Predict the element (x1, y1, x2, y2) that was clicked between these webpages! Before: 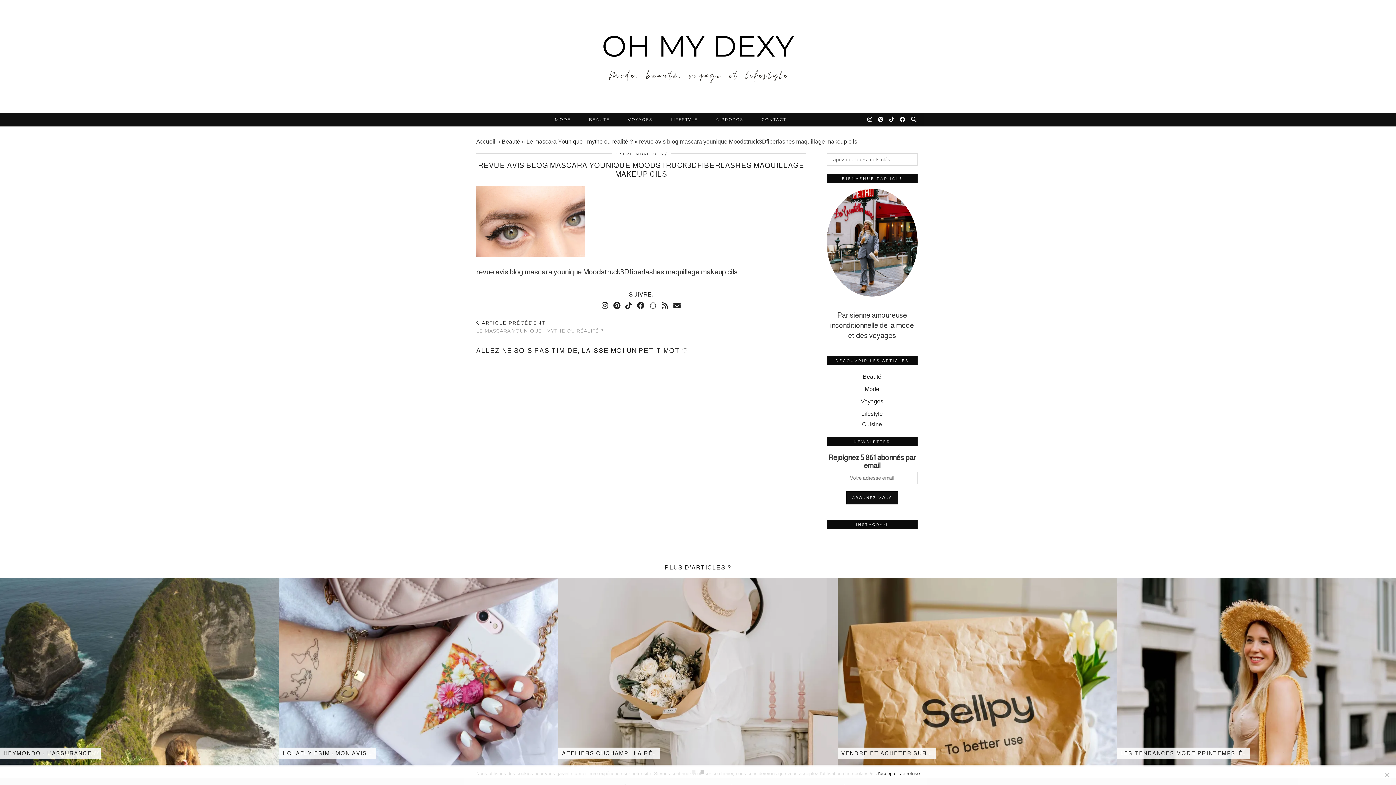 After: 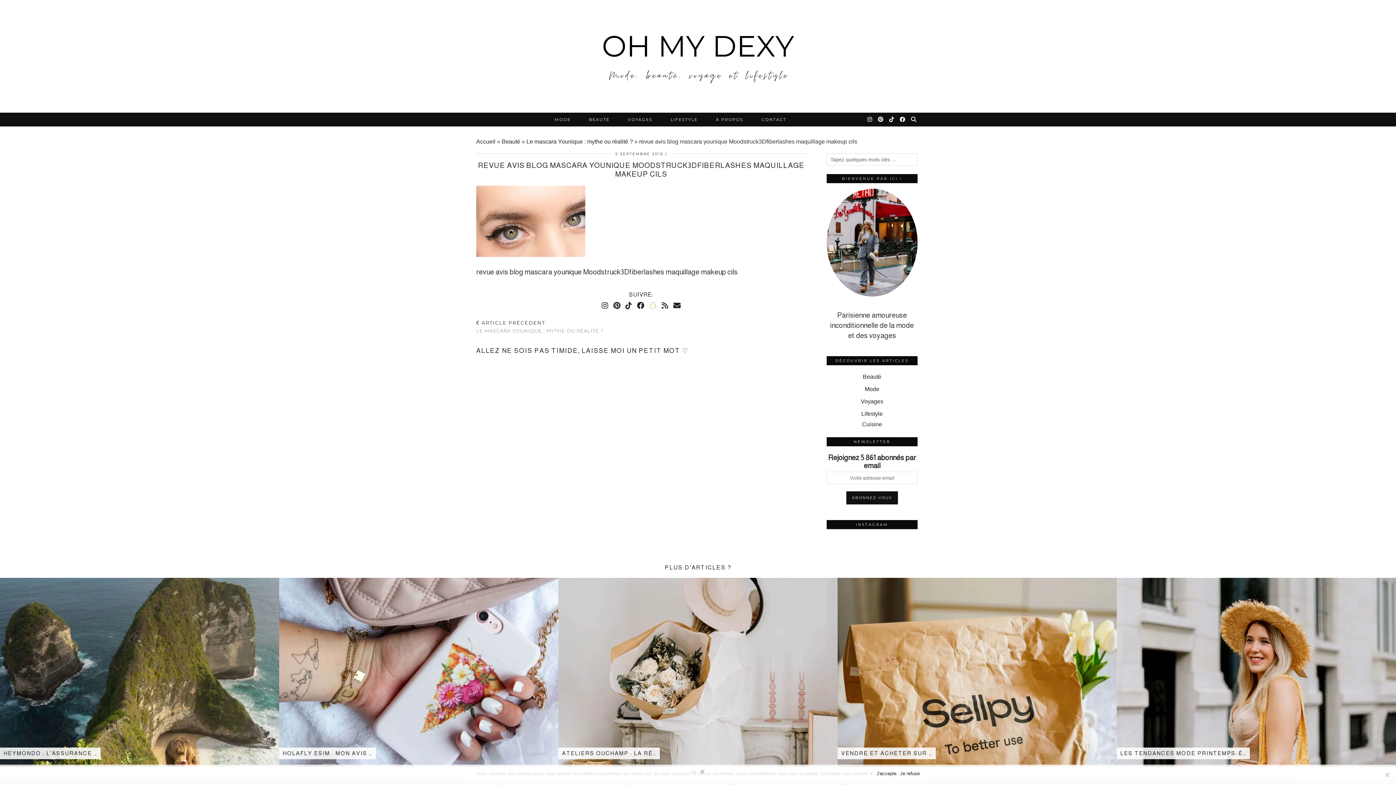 Action: label: Snapchat bbox: (649, 301, 656, 309)